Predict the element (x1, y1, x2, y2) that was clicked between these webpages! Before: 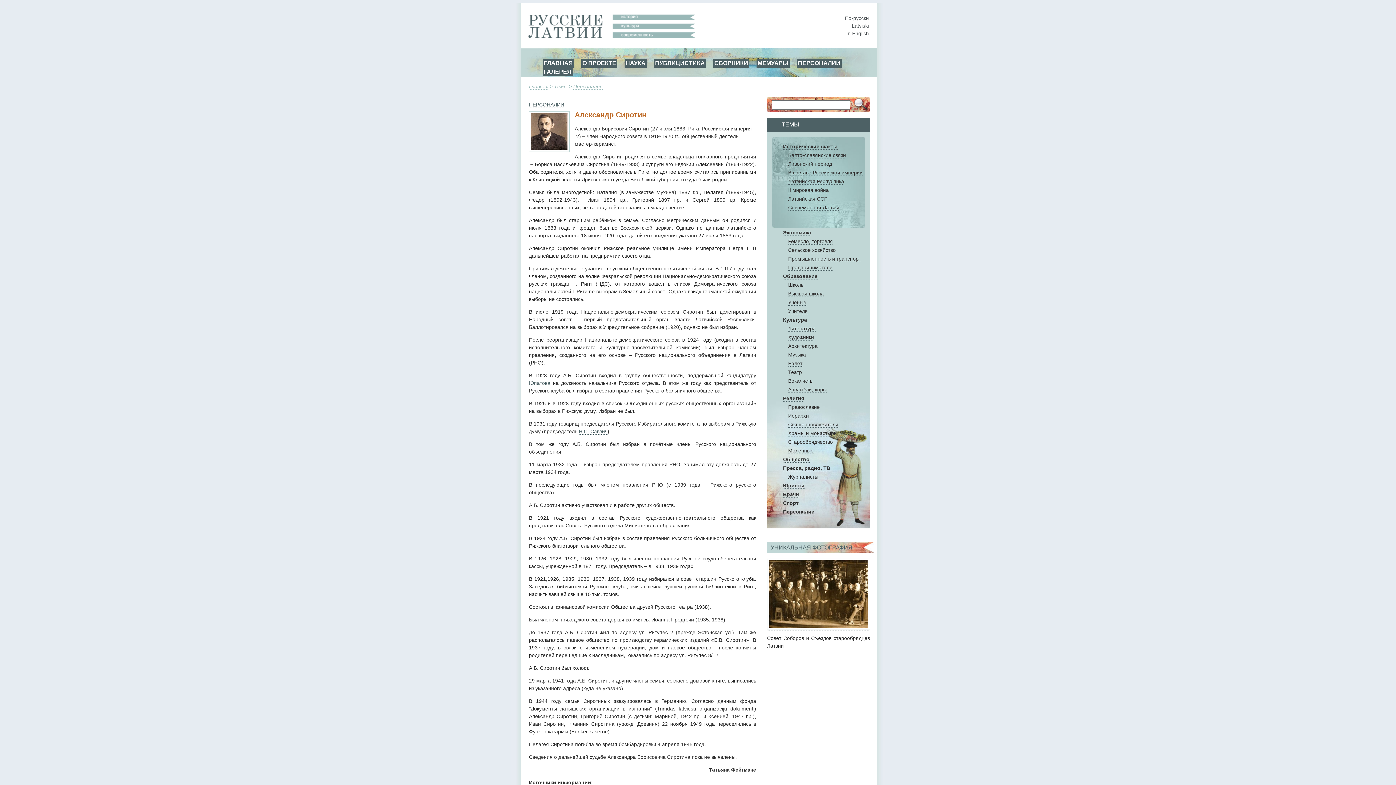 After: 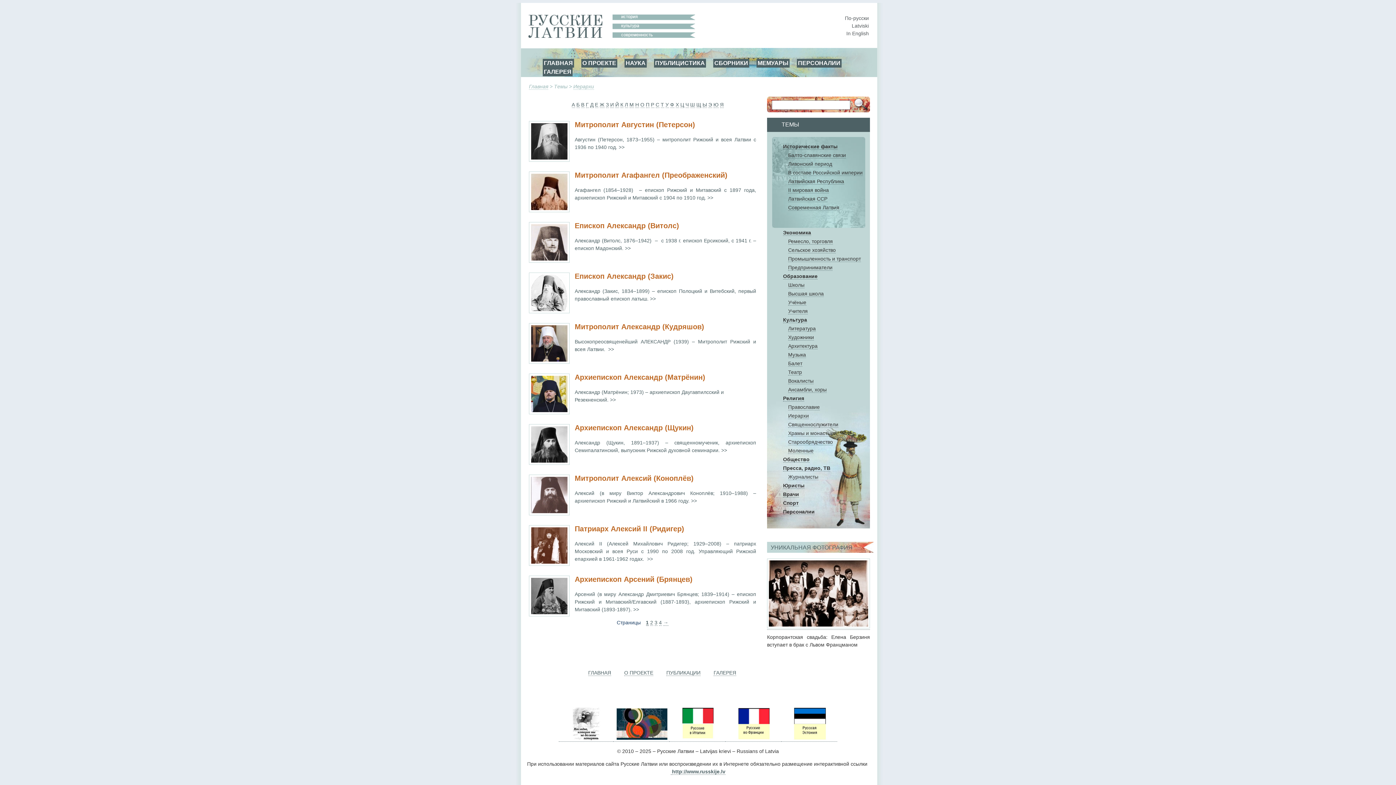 Action: label: Иерархи bbox: (788, 413, 809, 419)